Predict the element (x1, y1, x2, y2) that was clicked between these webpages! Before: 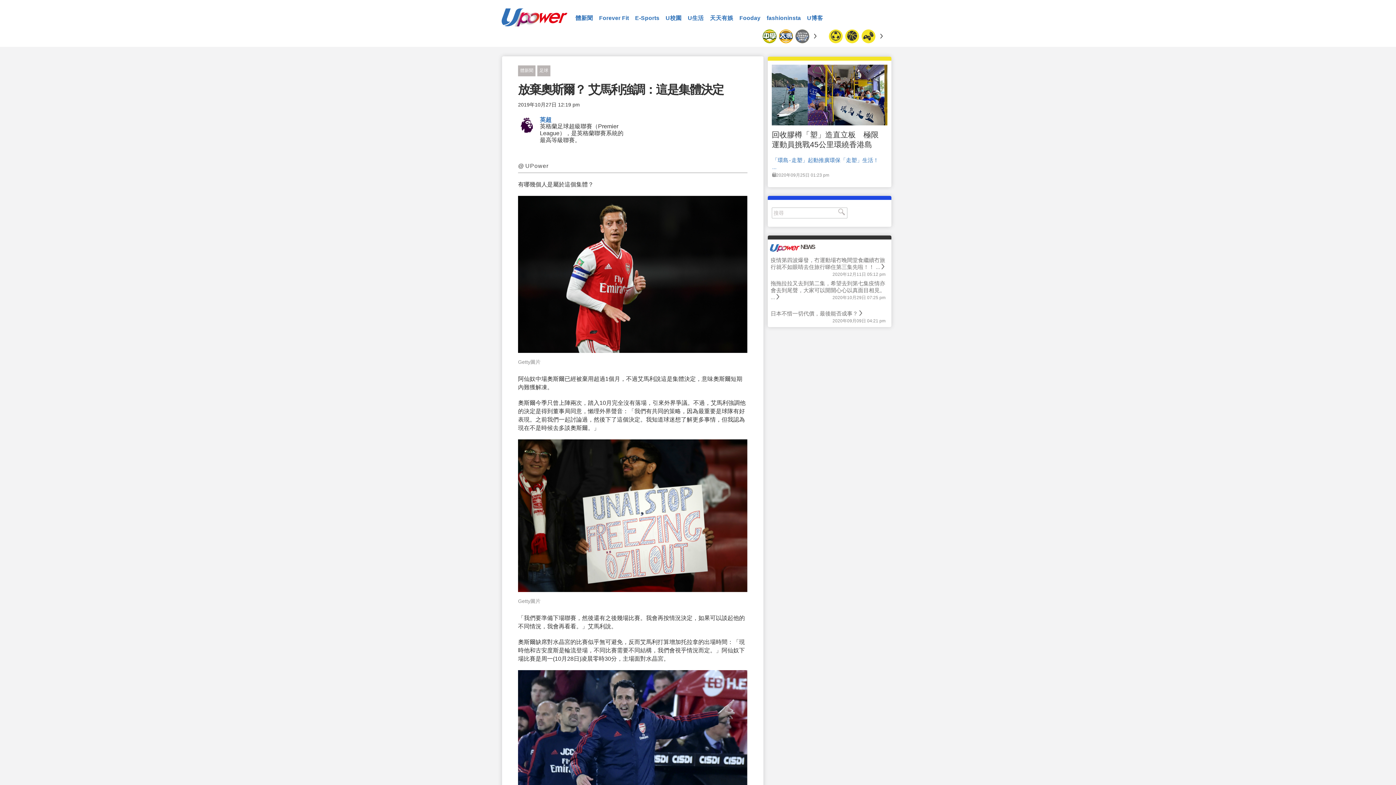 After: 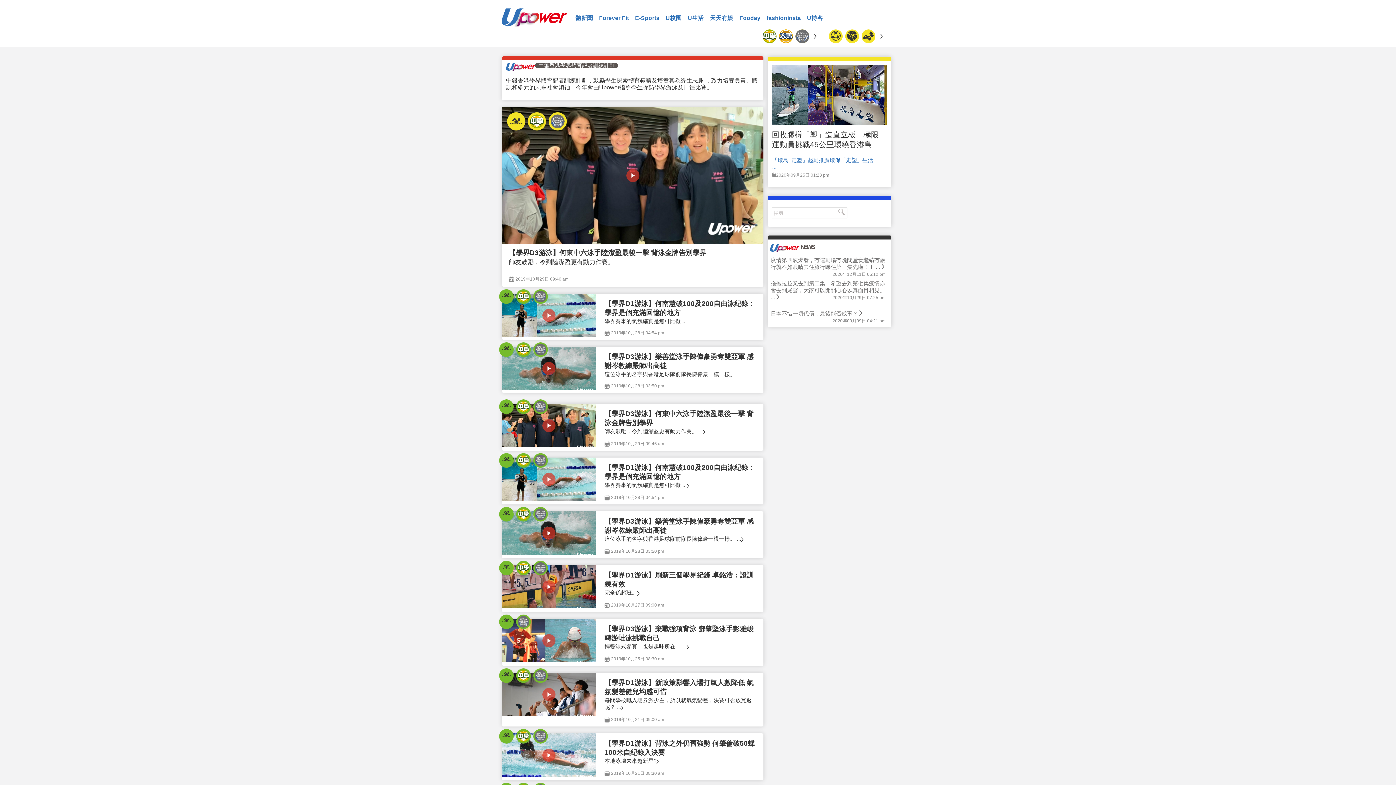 Action: bbox: (795, 29, 809, 43)